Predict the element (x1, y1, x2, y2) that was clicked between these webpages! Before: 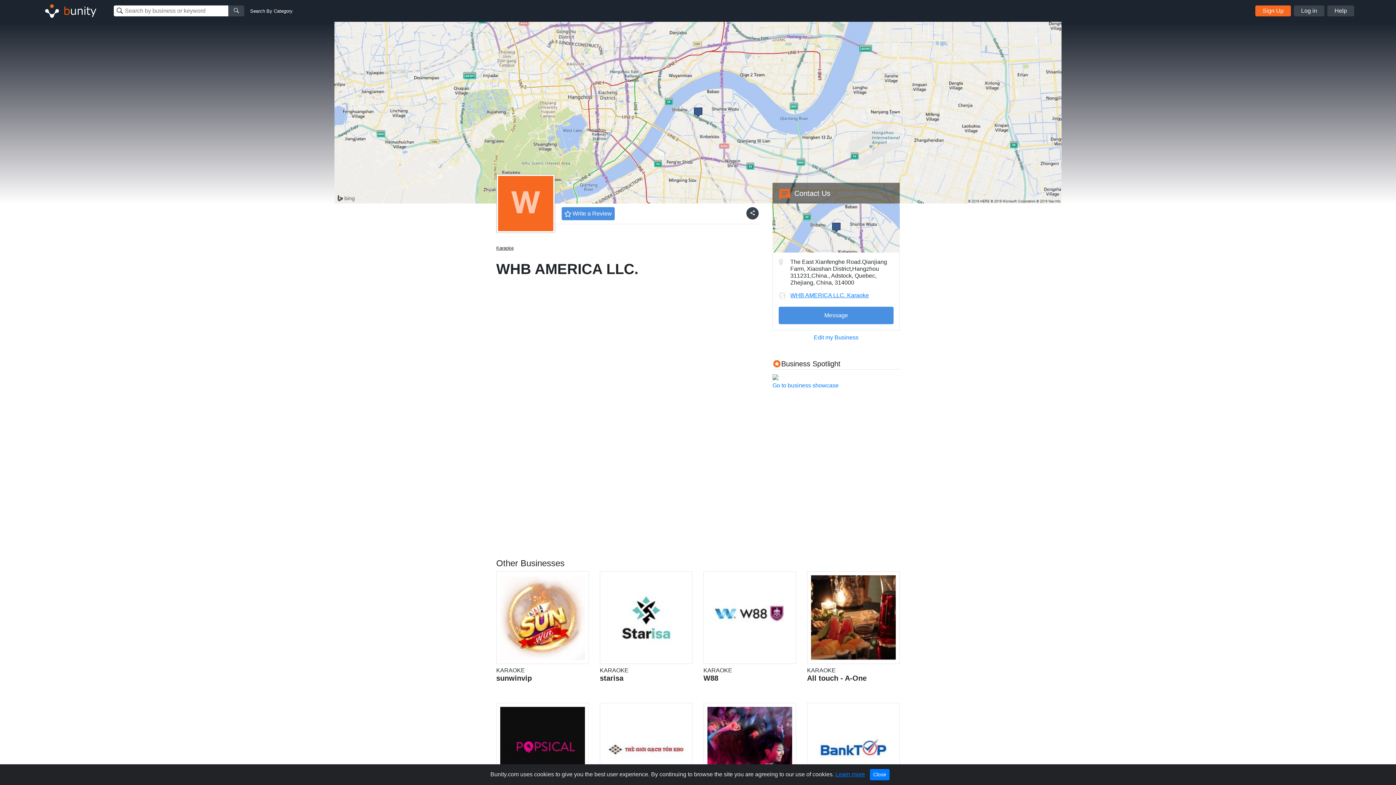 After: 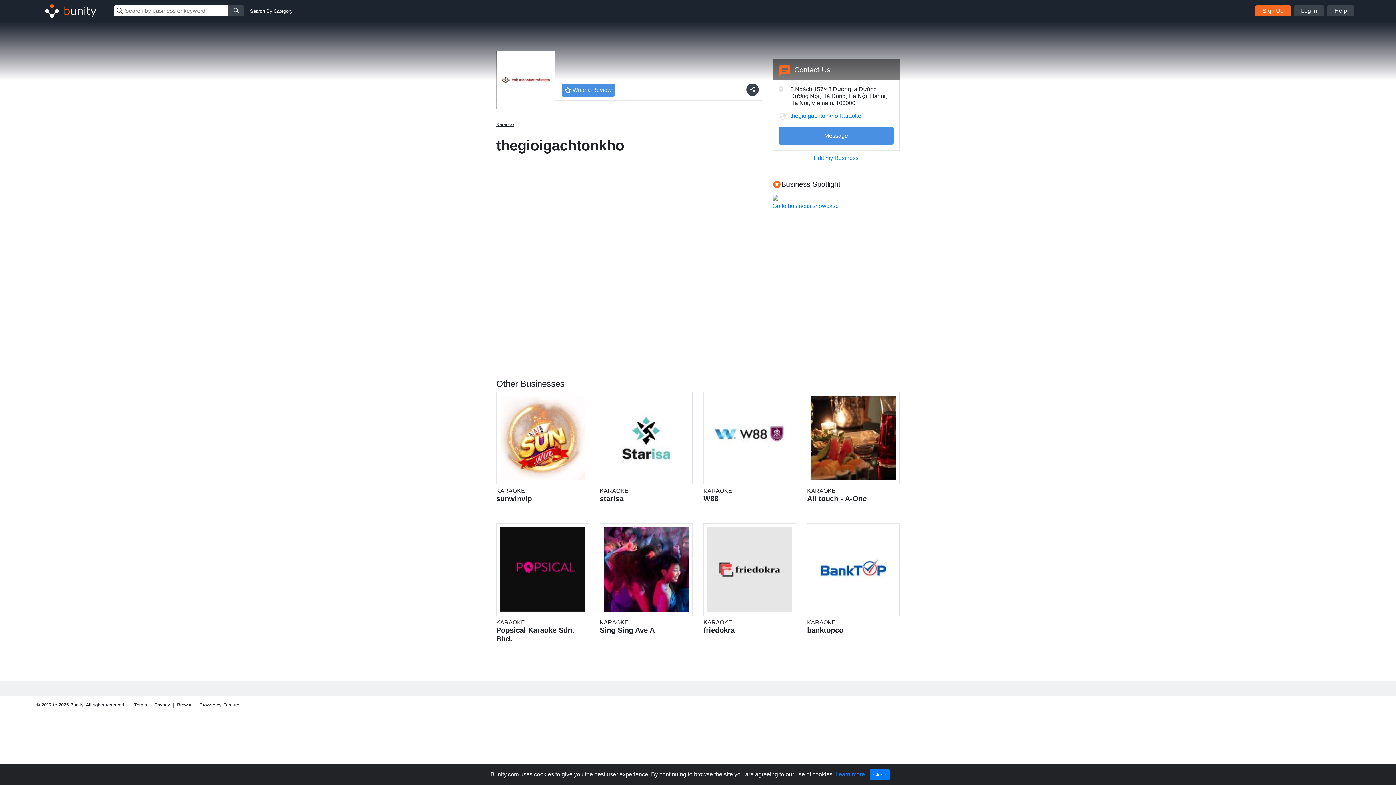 Action: label: KARAOKE
thegioigachtonkho bbox: (600, 703, 692, 814)